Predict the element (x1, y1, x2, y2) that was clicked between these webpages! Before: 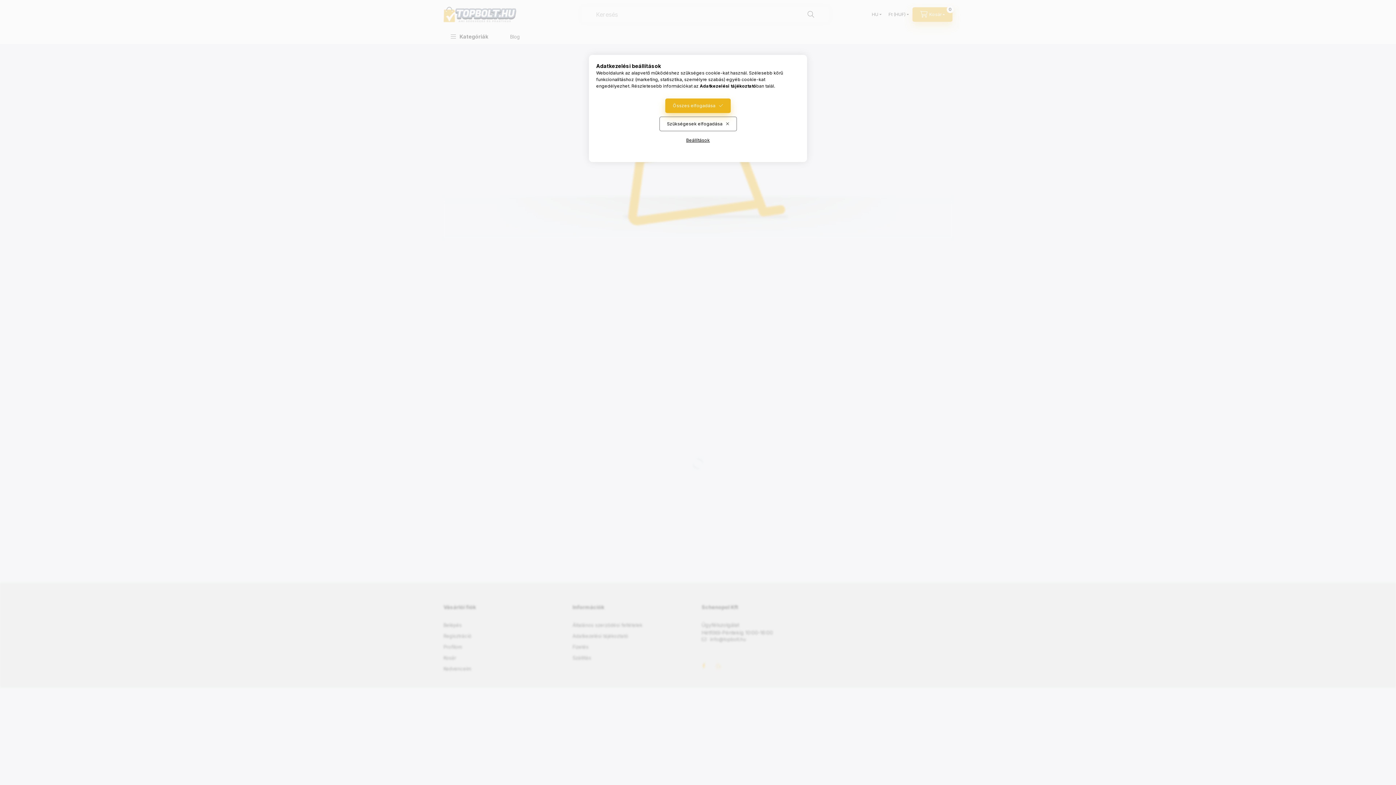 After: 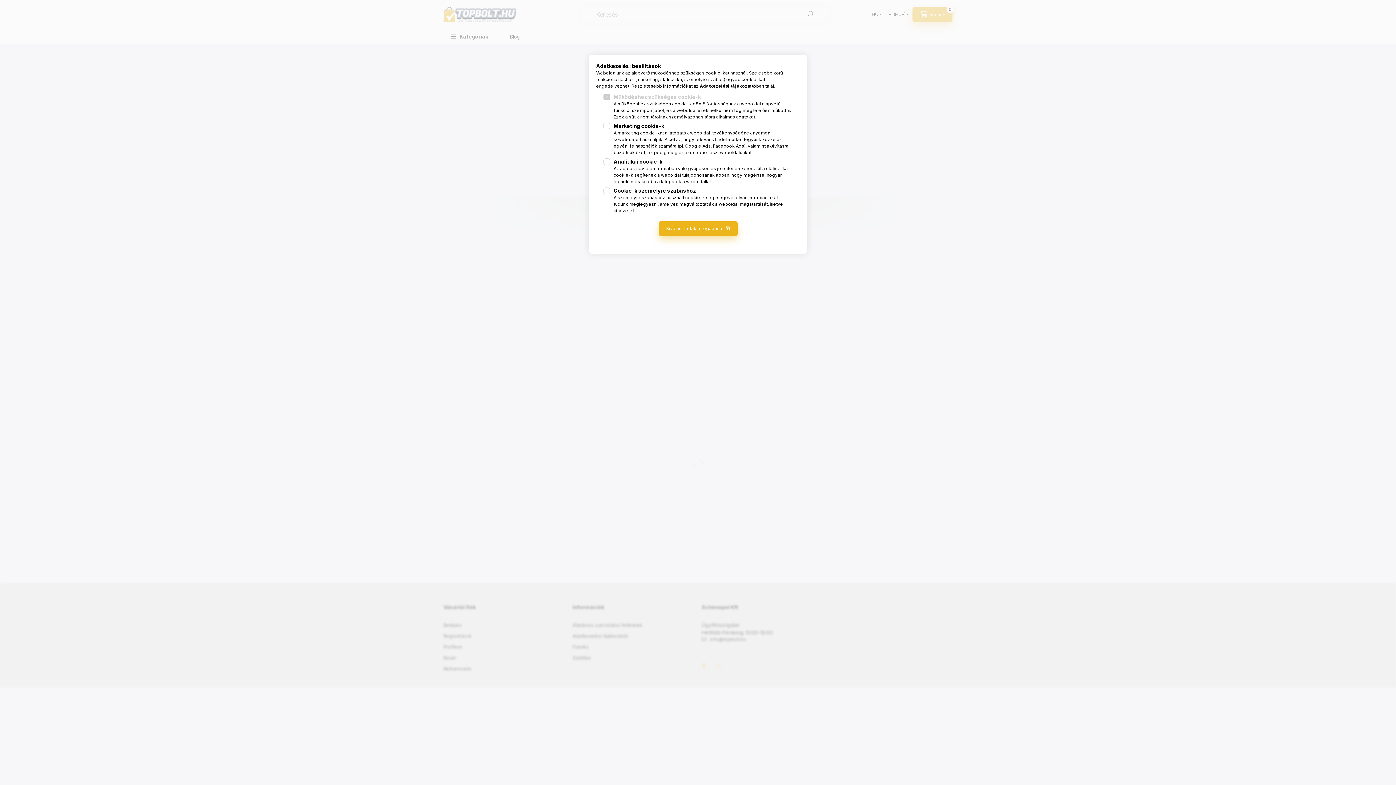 Action: label: Beállítások bbox: (678, 133, 717, 147)